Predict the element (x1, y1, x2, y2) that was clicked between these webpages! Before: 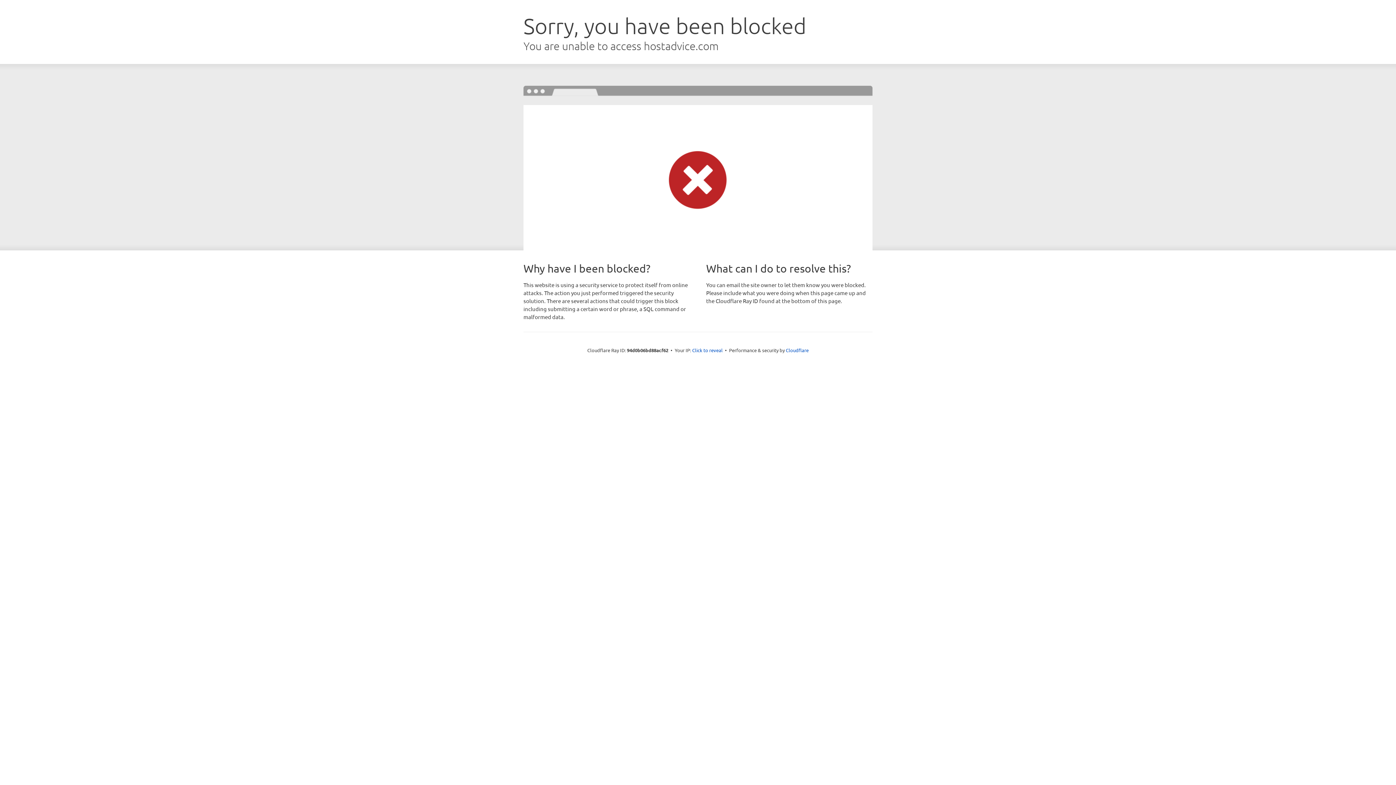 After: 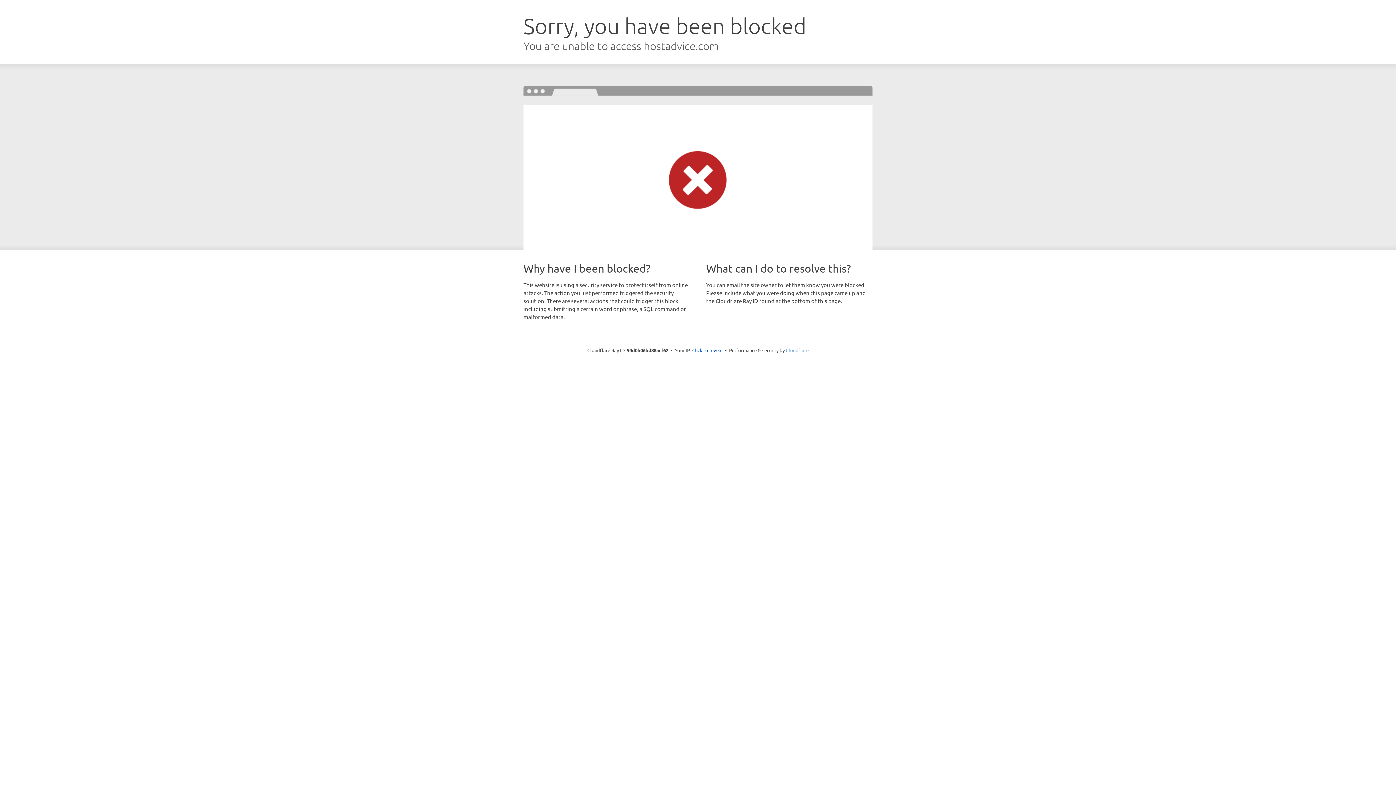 Action: label: Cloudflare bbox: (786, 347, 808, 353)